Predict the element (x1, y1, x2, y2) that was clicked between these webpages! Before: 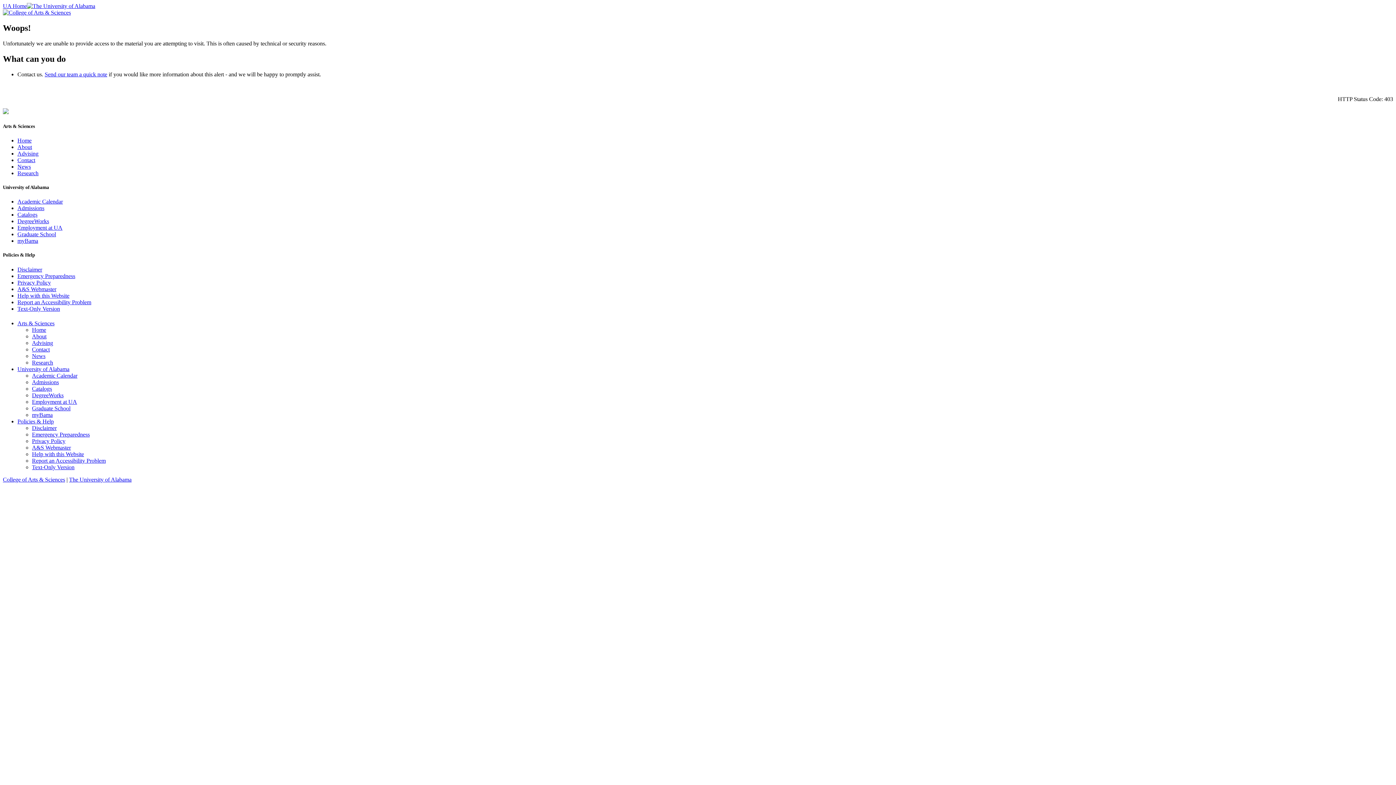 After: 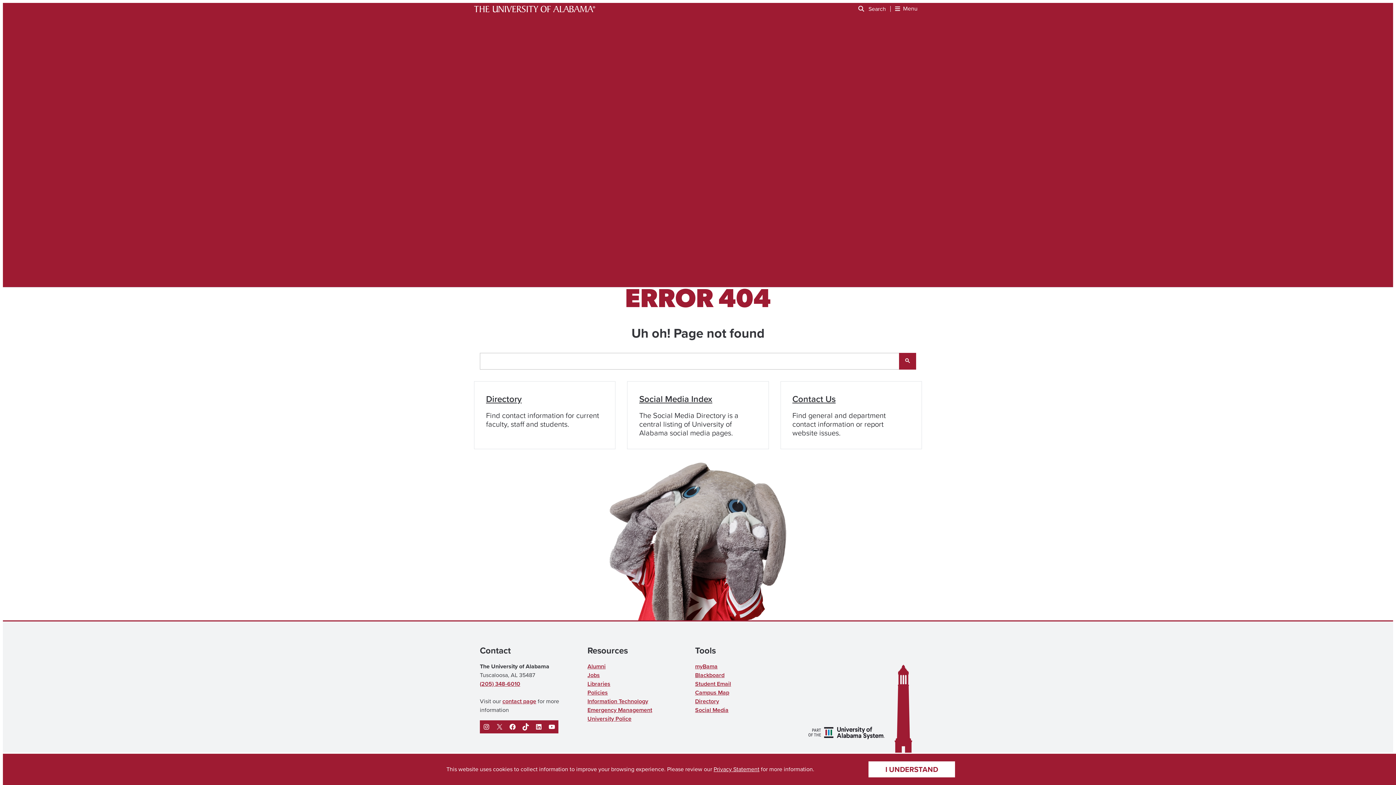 Action: bbox: (17, 211, 37, 217) label: Catalogs